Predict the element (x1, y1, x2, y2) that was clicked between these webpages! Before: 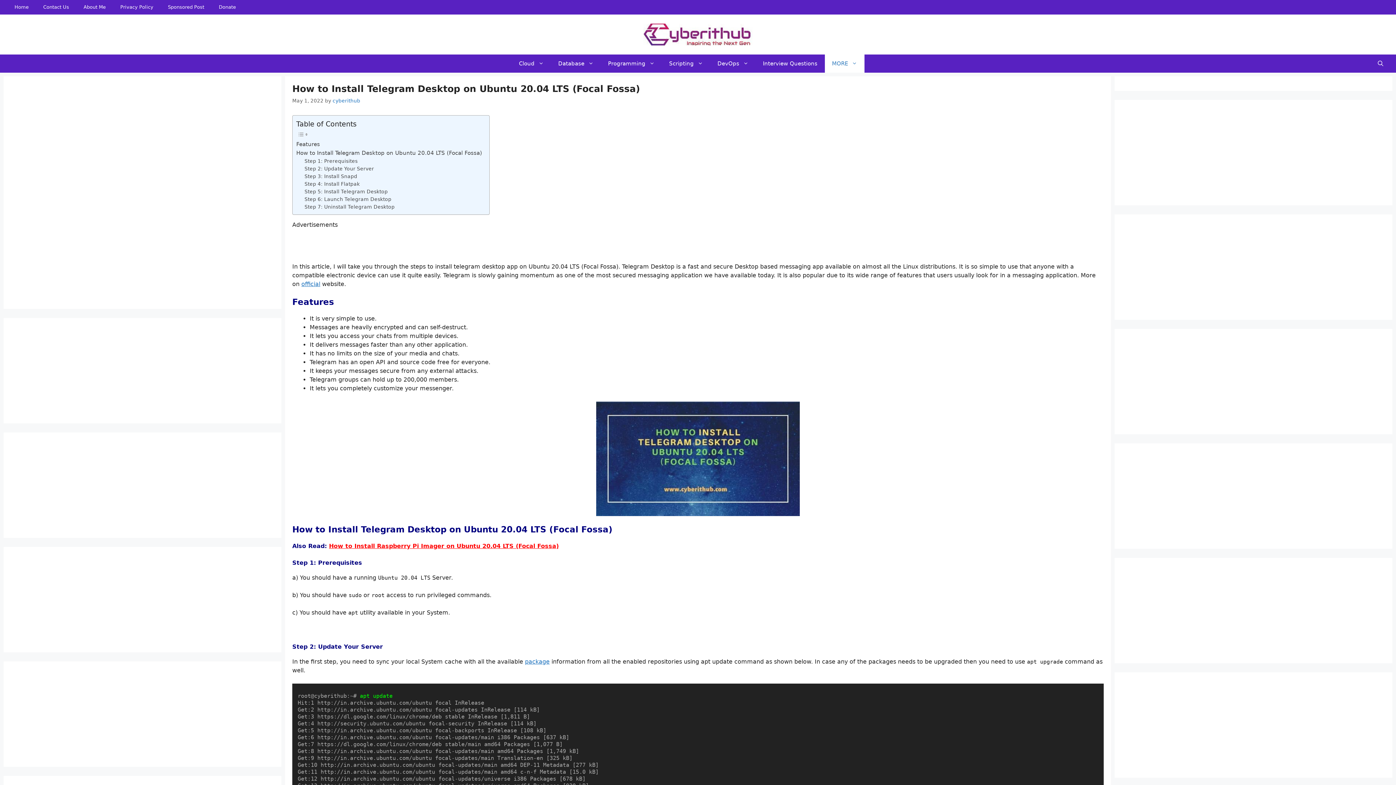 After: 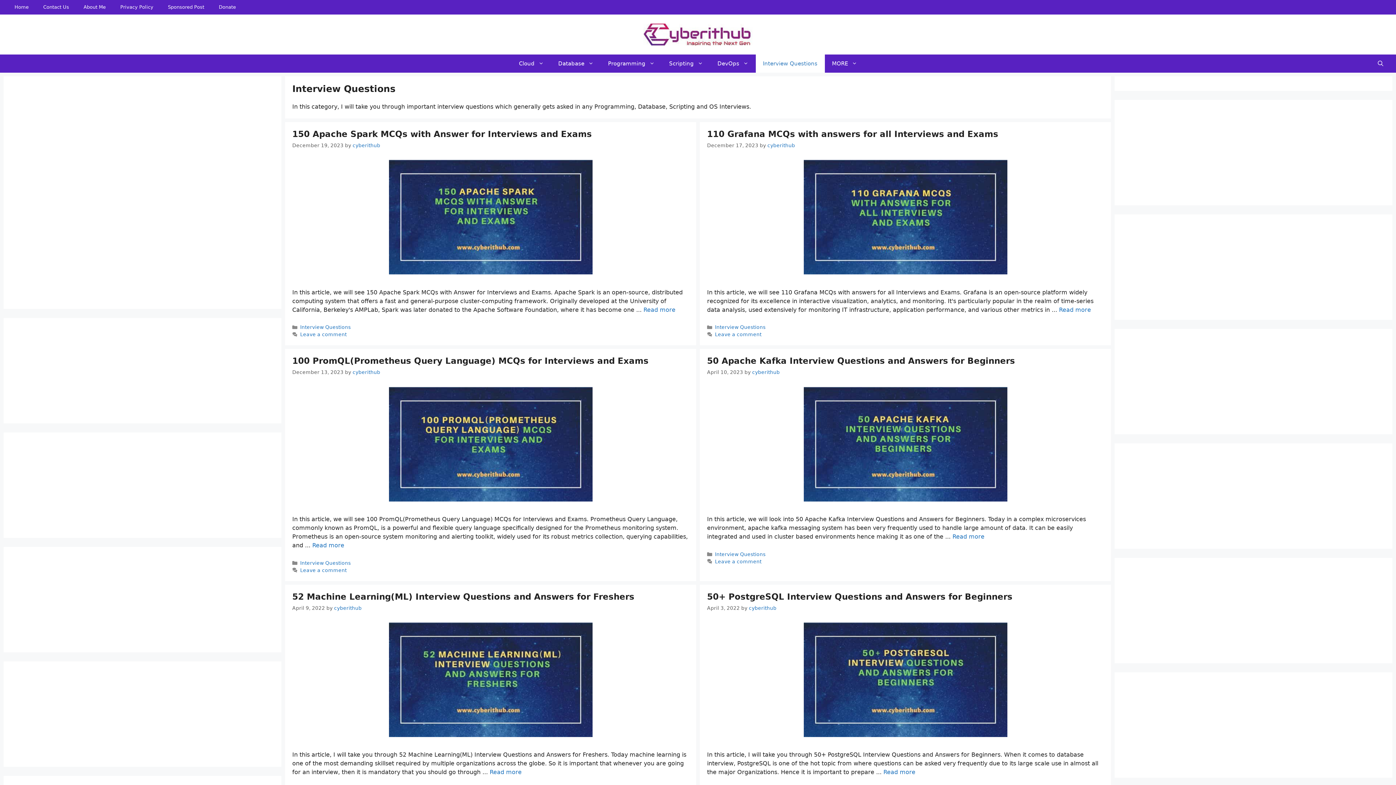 Action: label: Interview Questions bbox: (755, 54, 824, 72)